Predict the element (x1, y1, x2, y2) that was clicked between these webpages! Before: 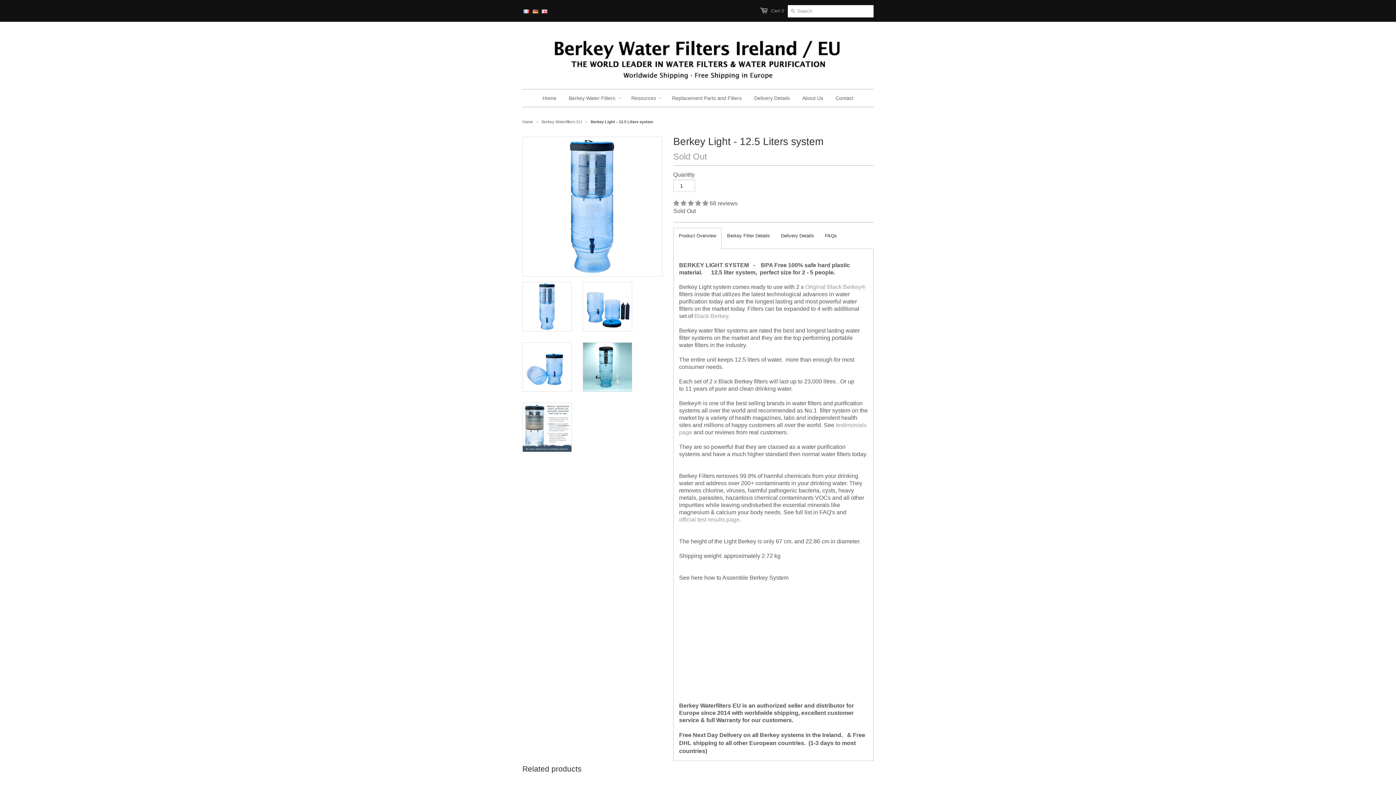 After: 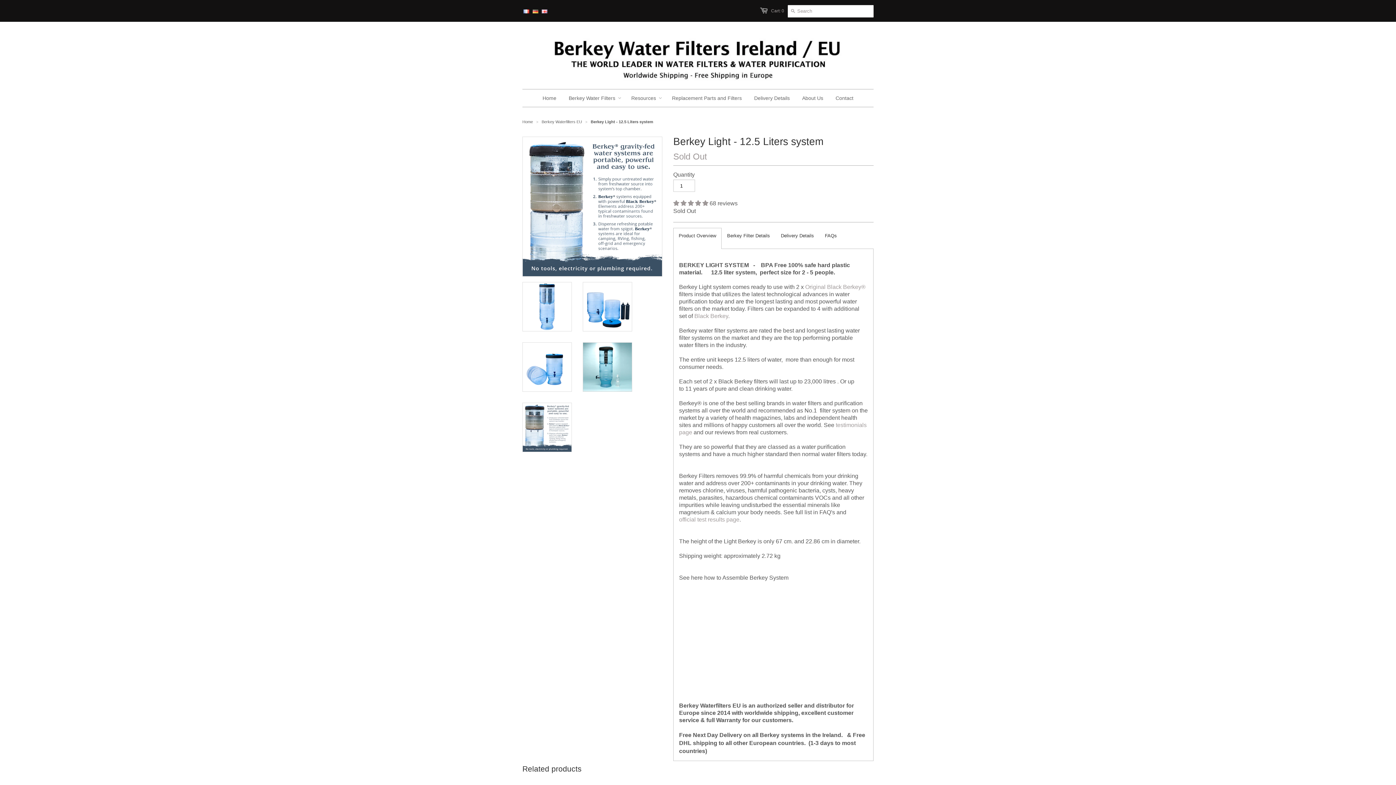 Action: bbox: (522, 402, 572, 452)